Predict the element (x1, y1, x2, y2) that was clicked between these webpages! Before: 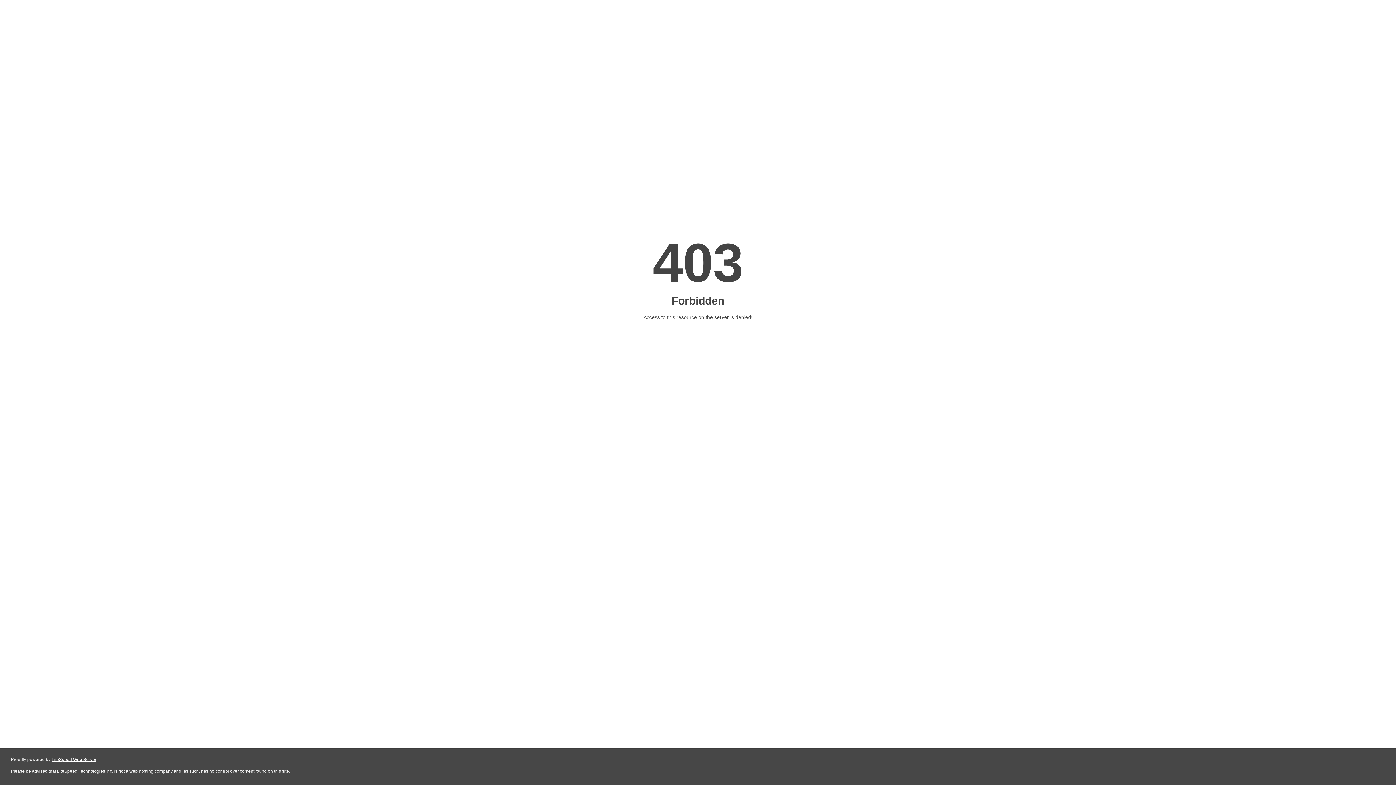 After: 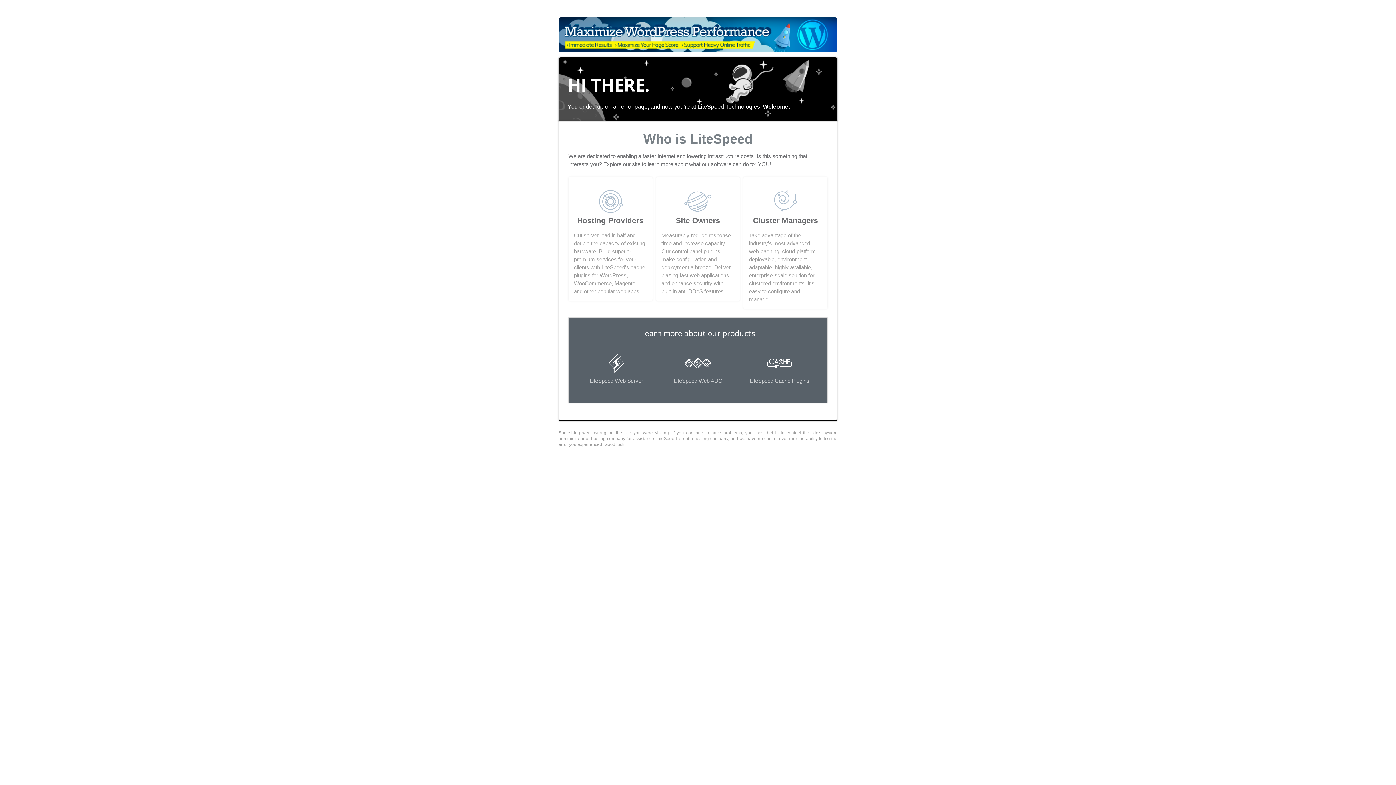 Action: bbox: (51, 757, 96, 762) label: LiteSpeed Web Server